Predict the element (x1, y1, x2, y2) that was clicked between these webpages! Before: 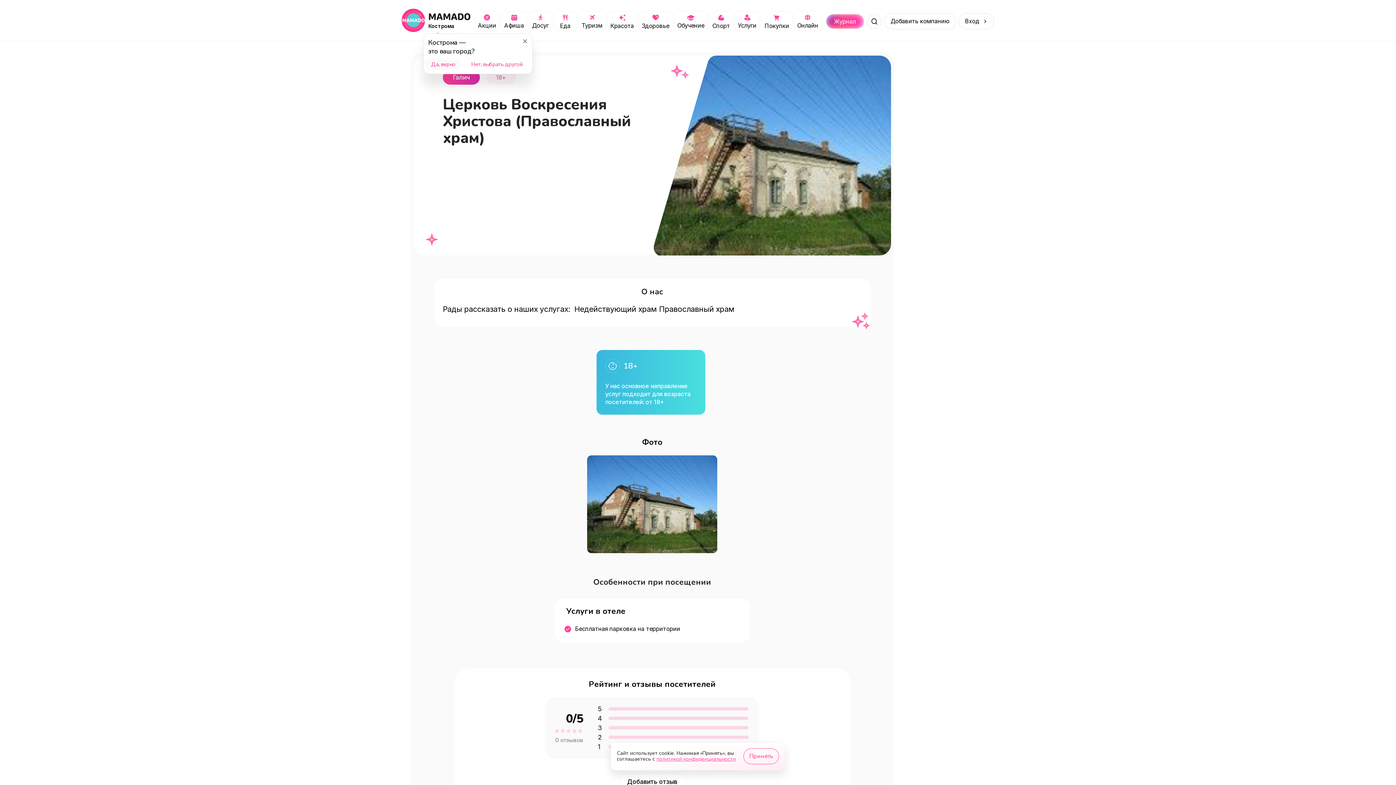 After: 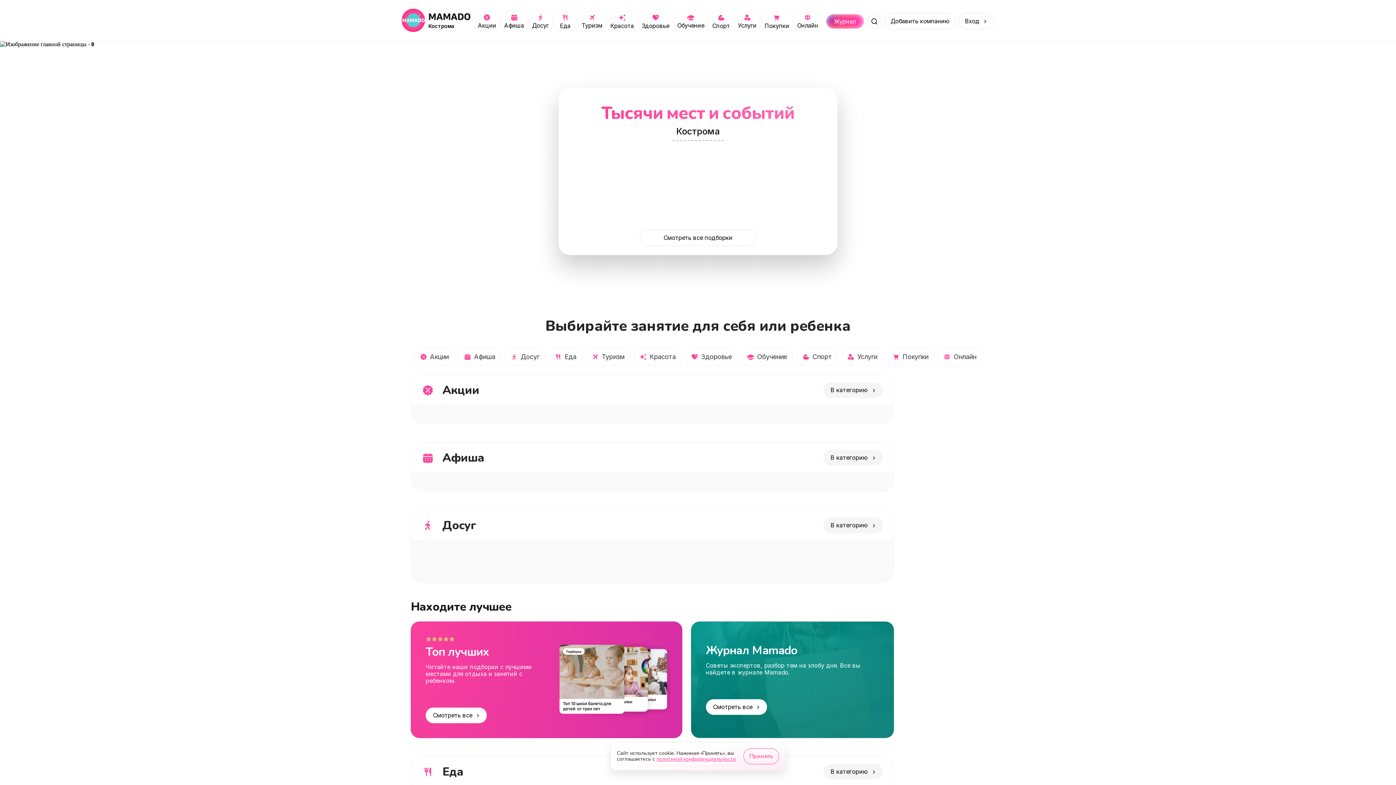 Action: bbox: (428, 13, 471, 23)